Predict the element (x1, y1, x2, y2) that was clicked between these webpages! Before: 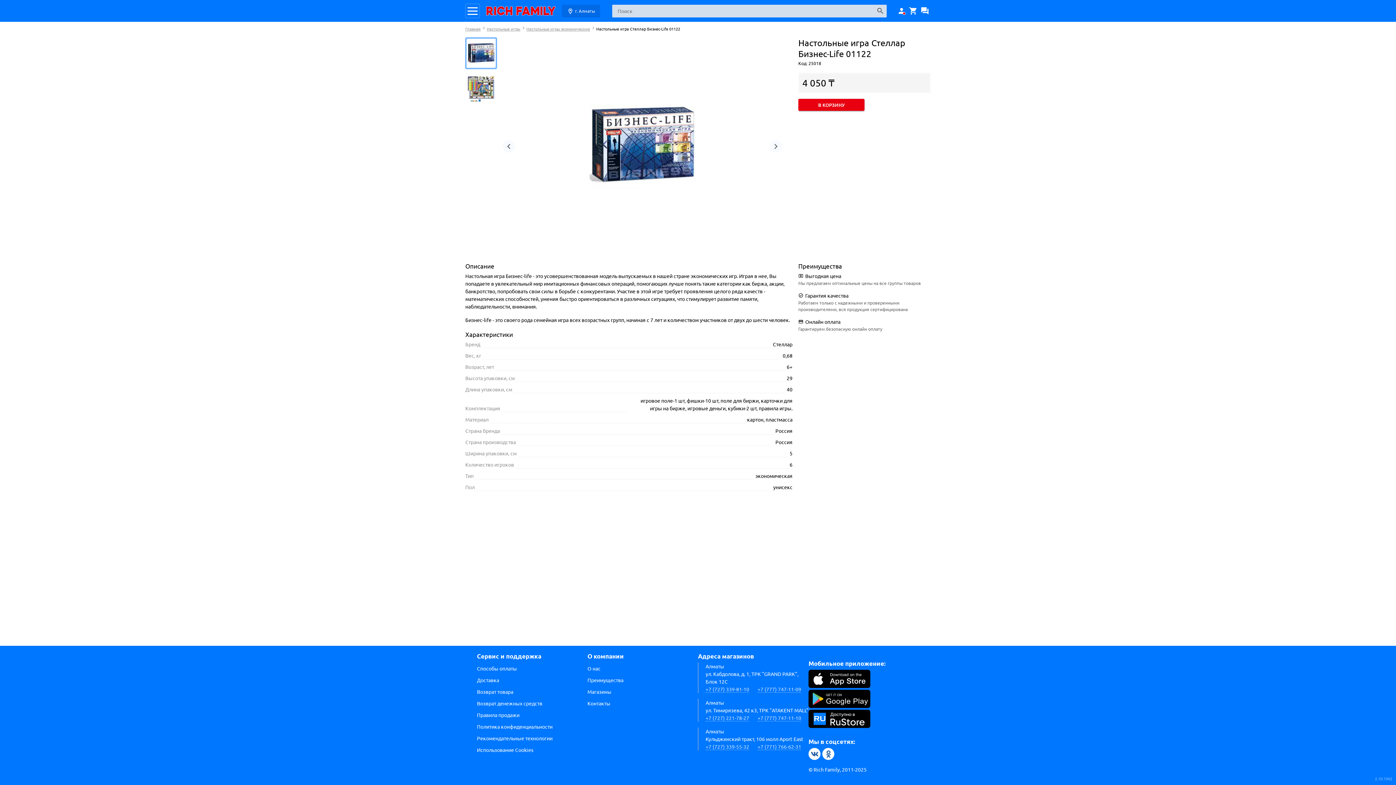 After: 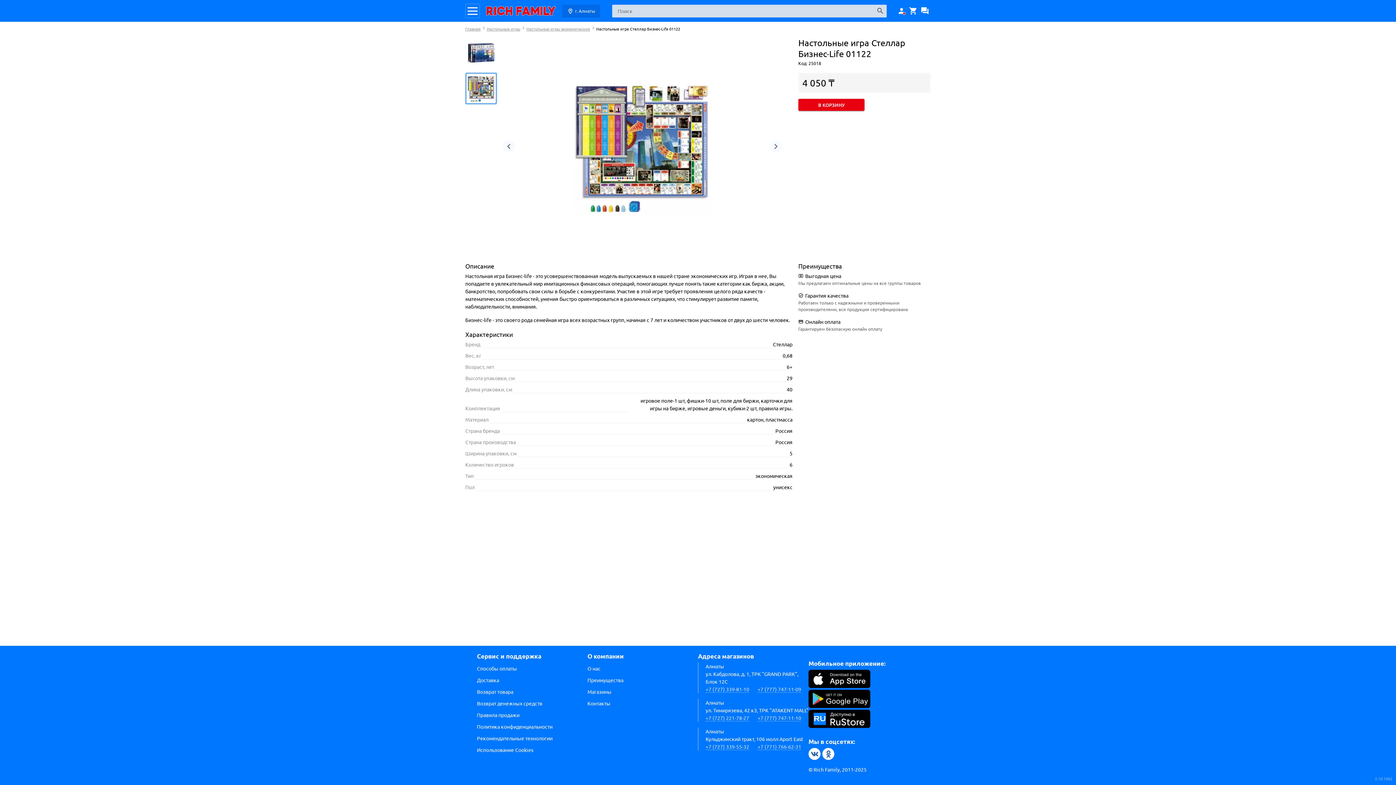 Action: bbox: (465, 72, 497, 104)